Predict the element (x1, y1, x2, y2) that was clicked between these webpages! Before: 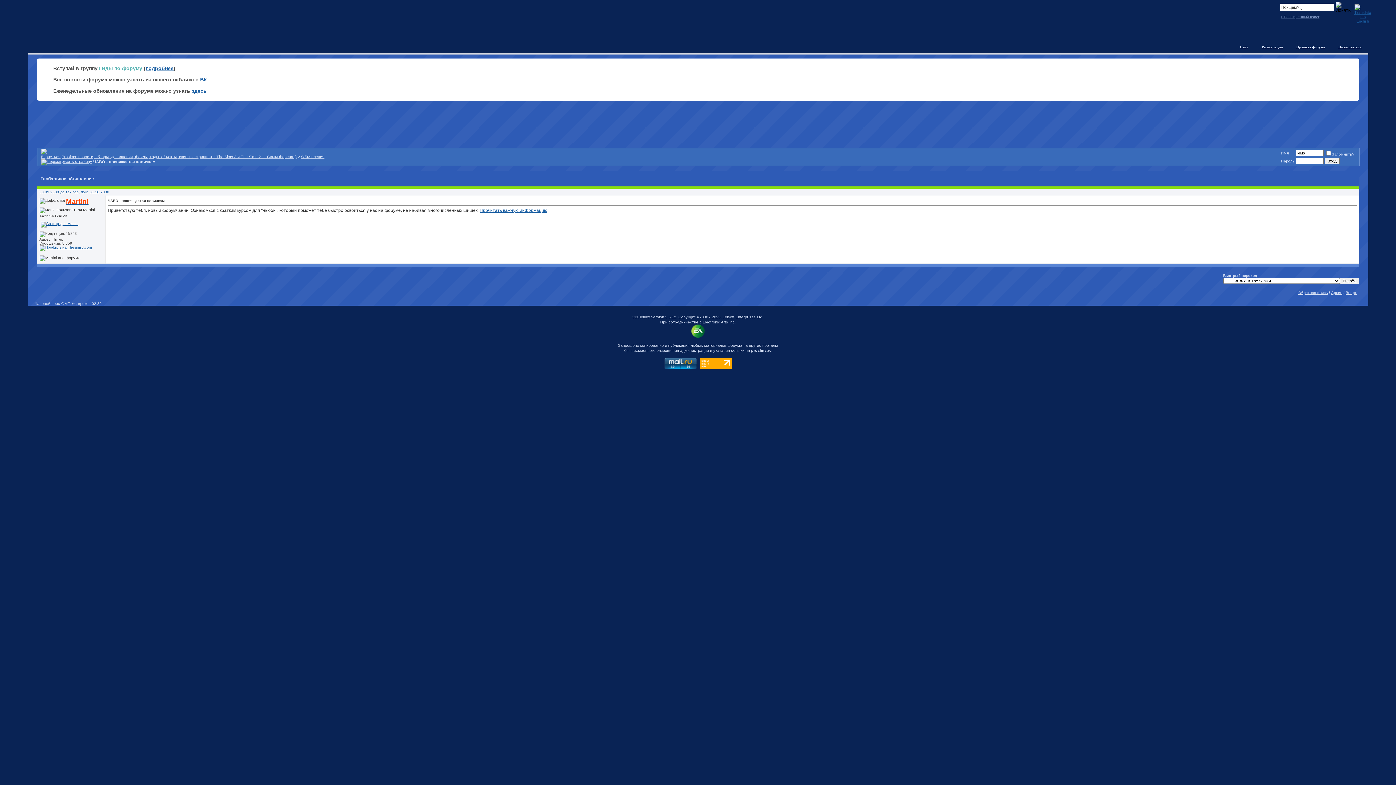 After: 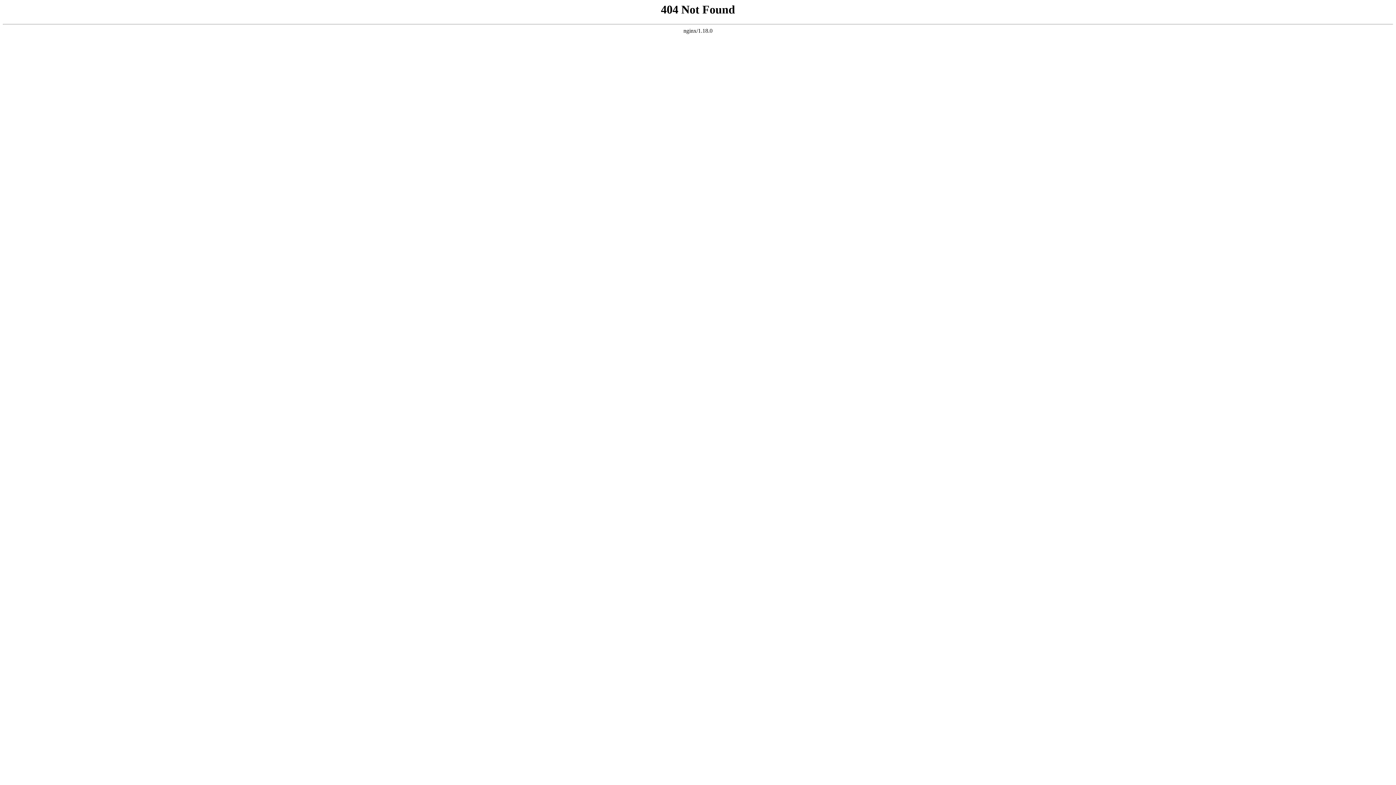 Action: bbox: (1331, 290, 1342, 294) label: Архив